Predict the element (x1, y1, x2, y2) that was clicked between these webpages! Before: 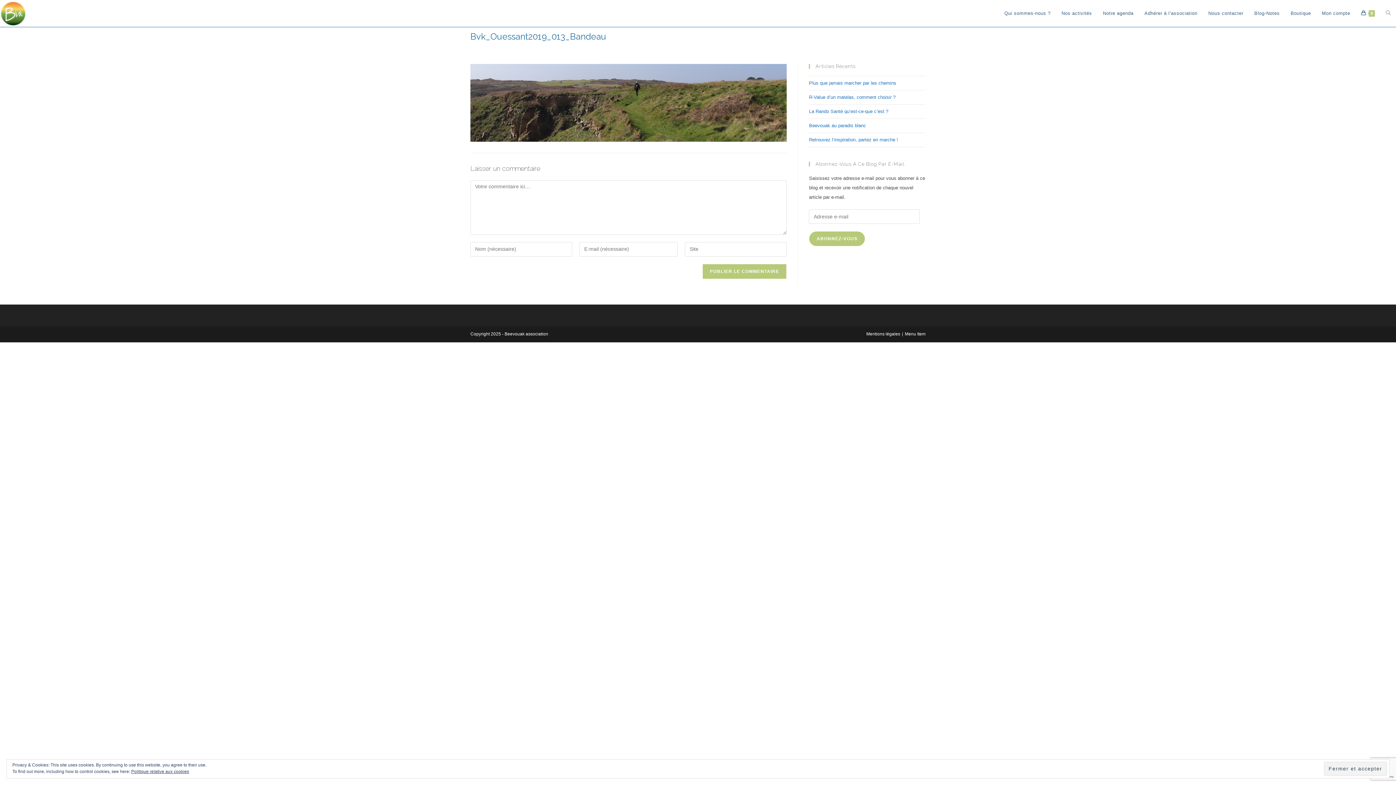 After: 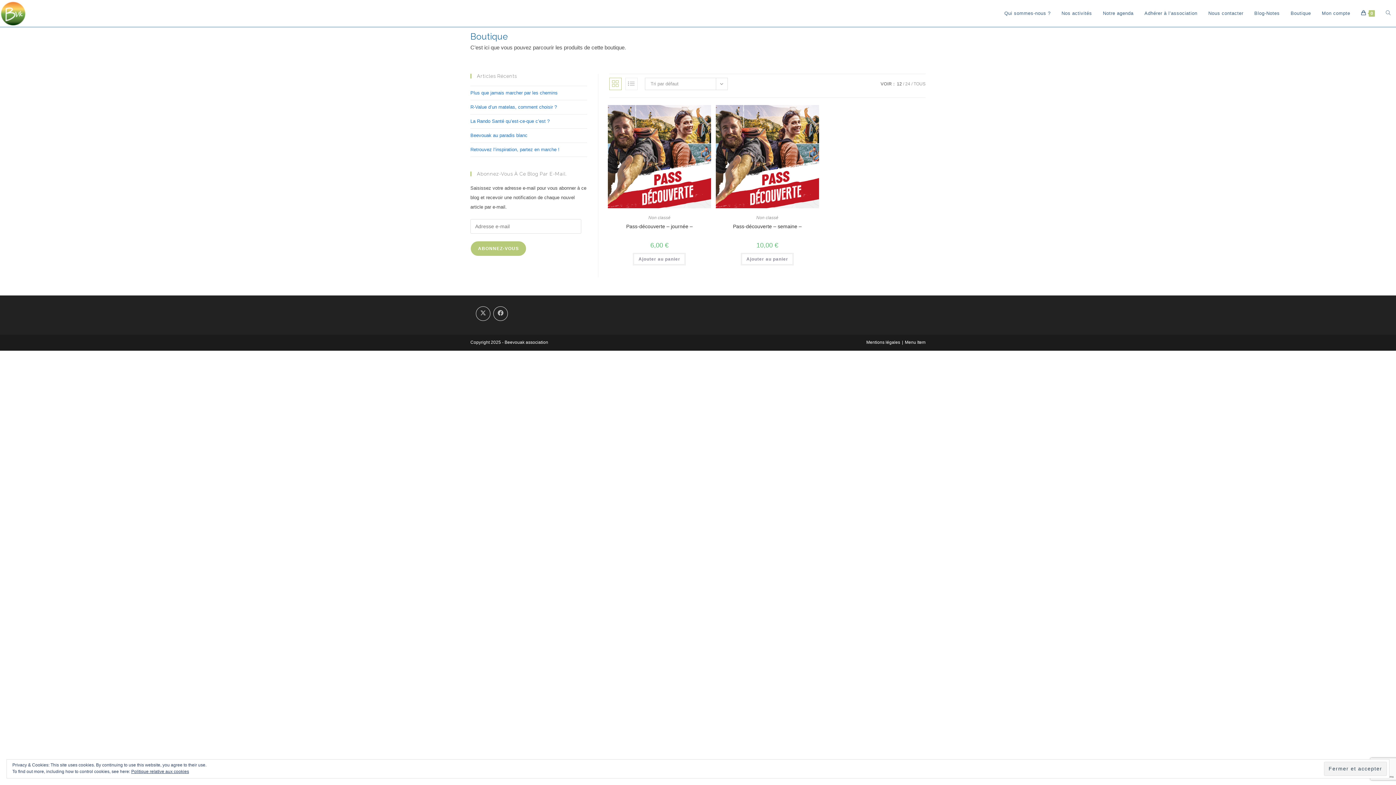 Action: bbox: (1285, 0, 1316, 26) label: Boutique